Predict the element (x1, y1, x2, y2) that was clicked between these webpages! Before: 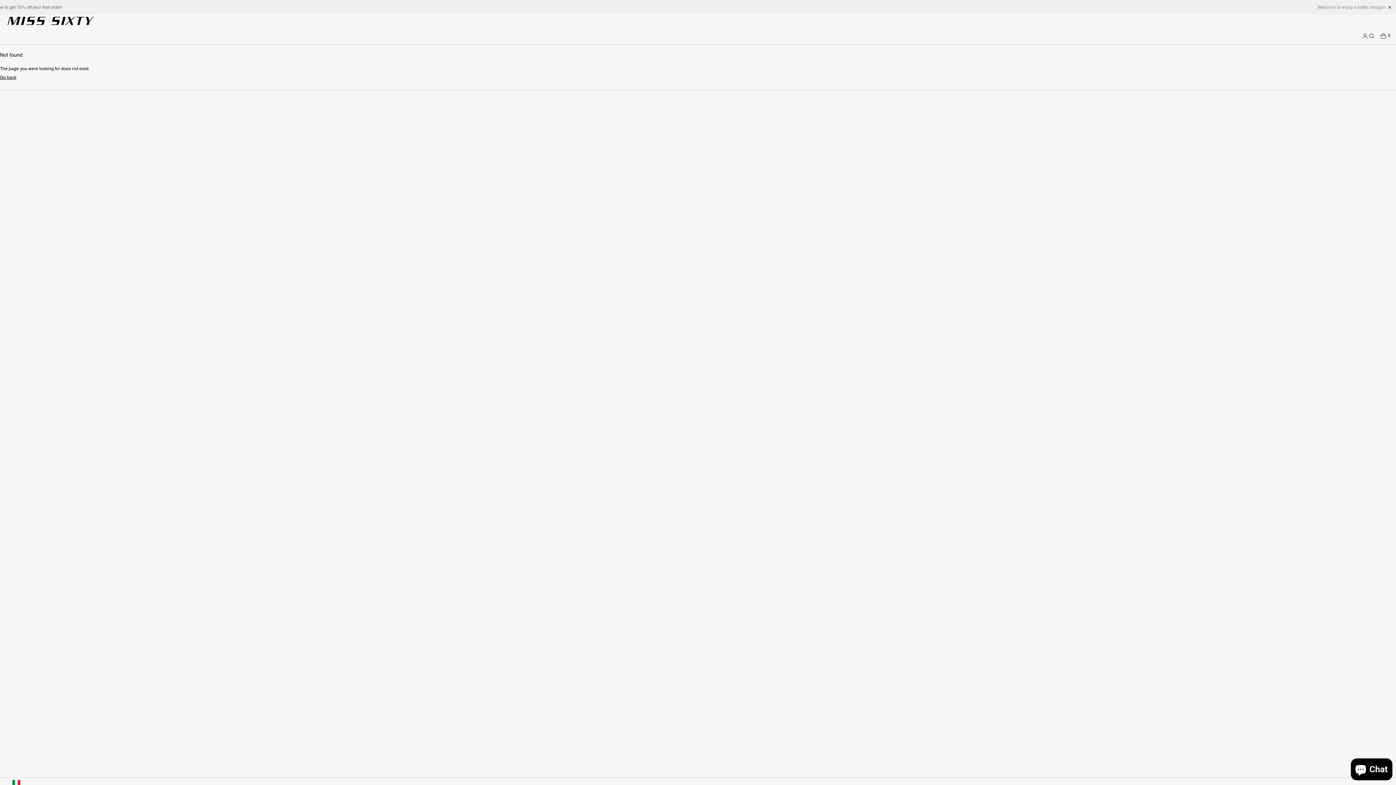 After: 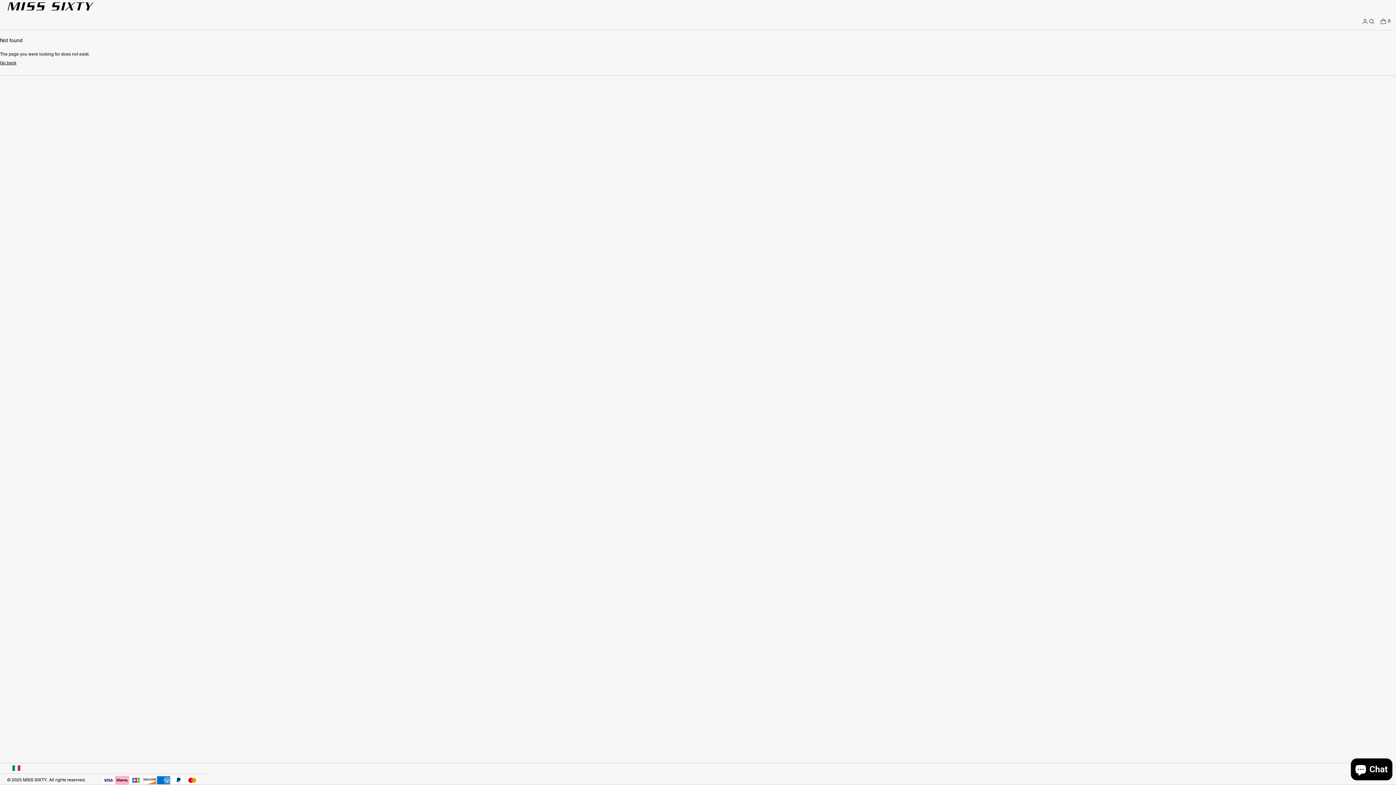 Action: bbox: (1385, 2, 1394, 12)